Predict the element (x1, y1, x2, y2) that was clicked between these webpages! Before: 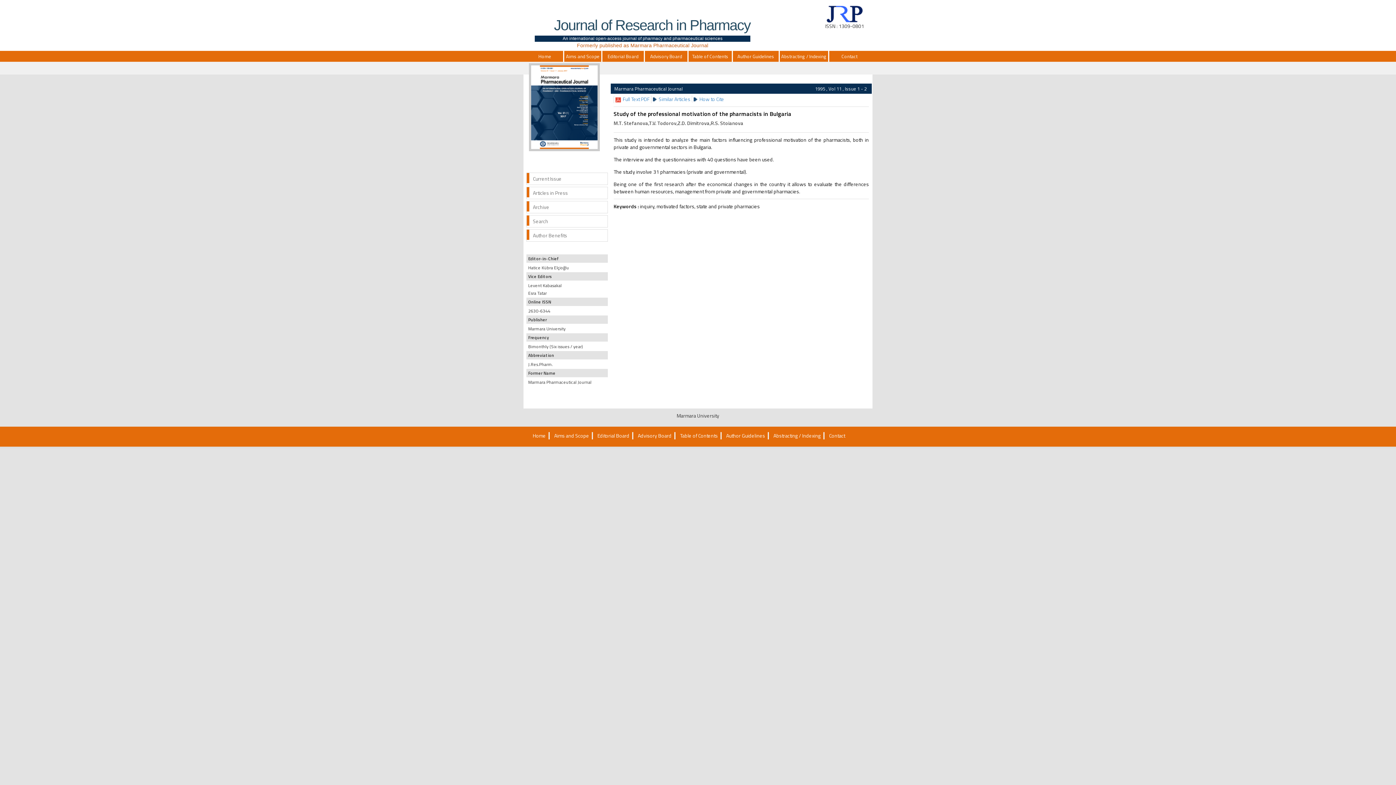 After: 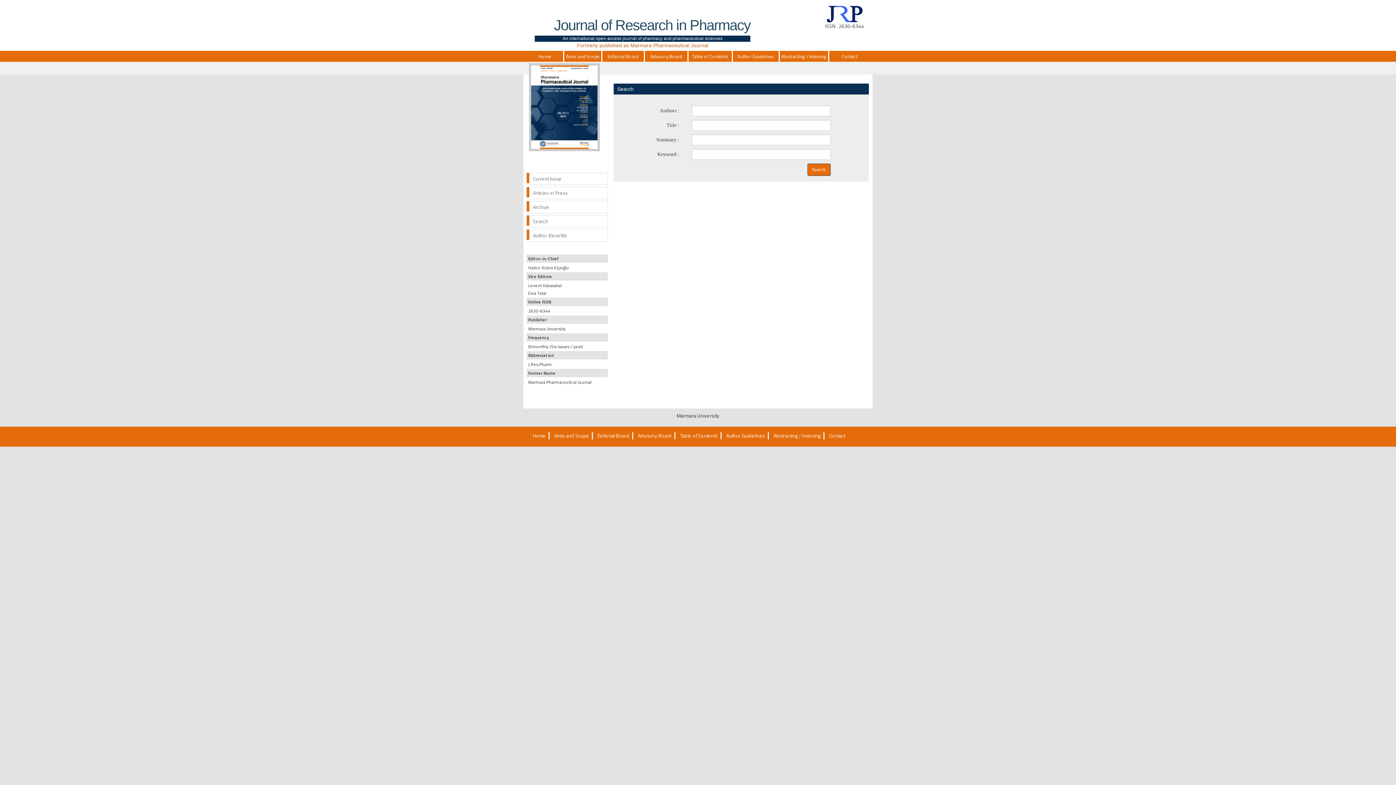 Action: label: Search bbox: (526, 215, 608, 227)